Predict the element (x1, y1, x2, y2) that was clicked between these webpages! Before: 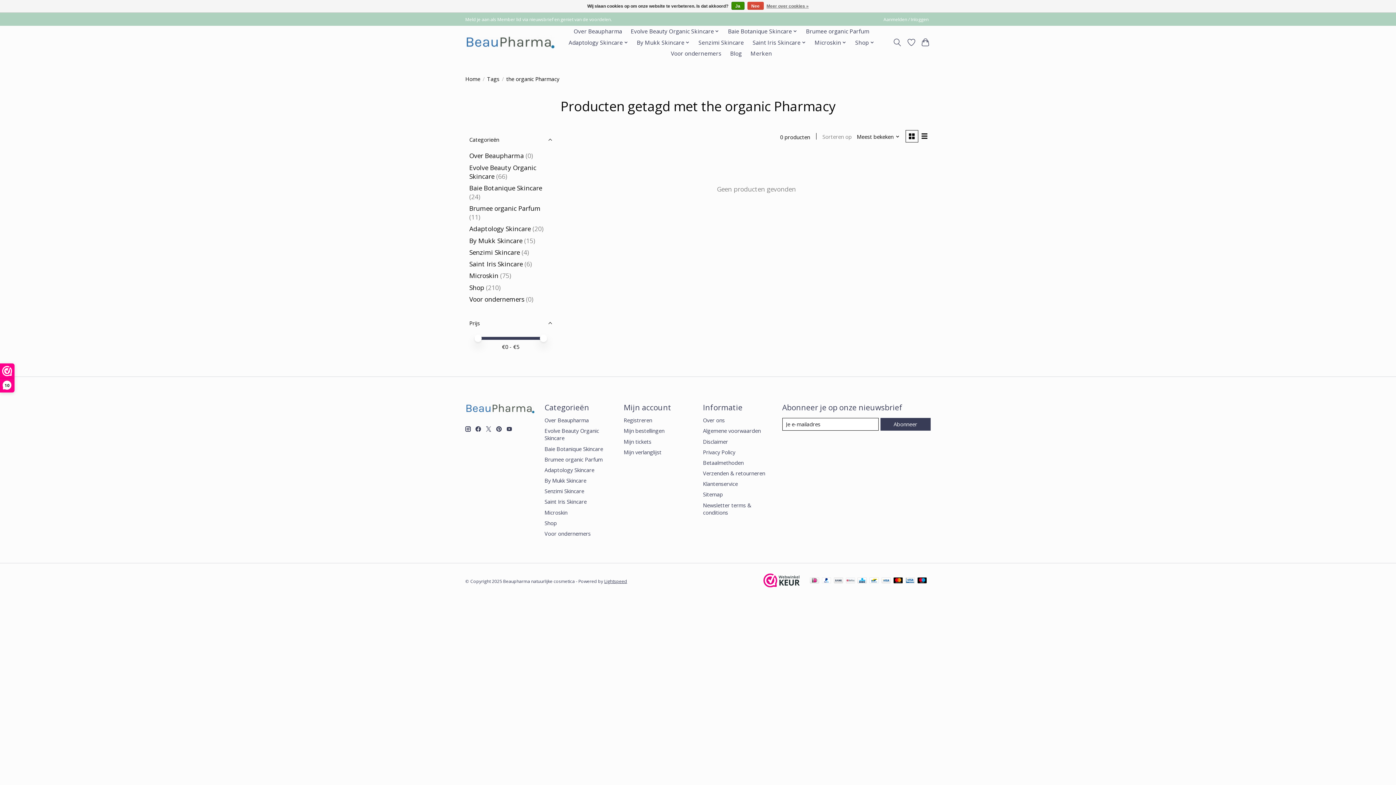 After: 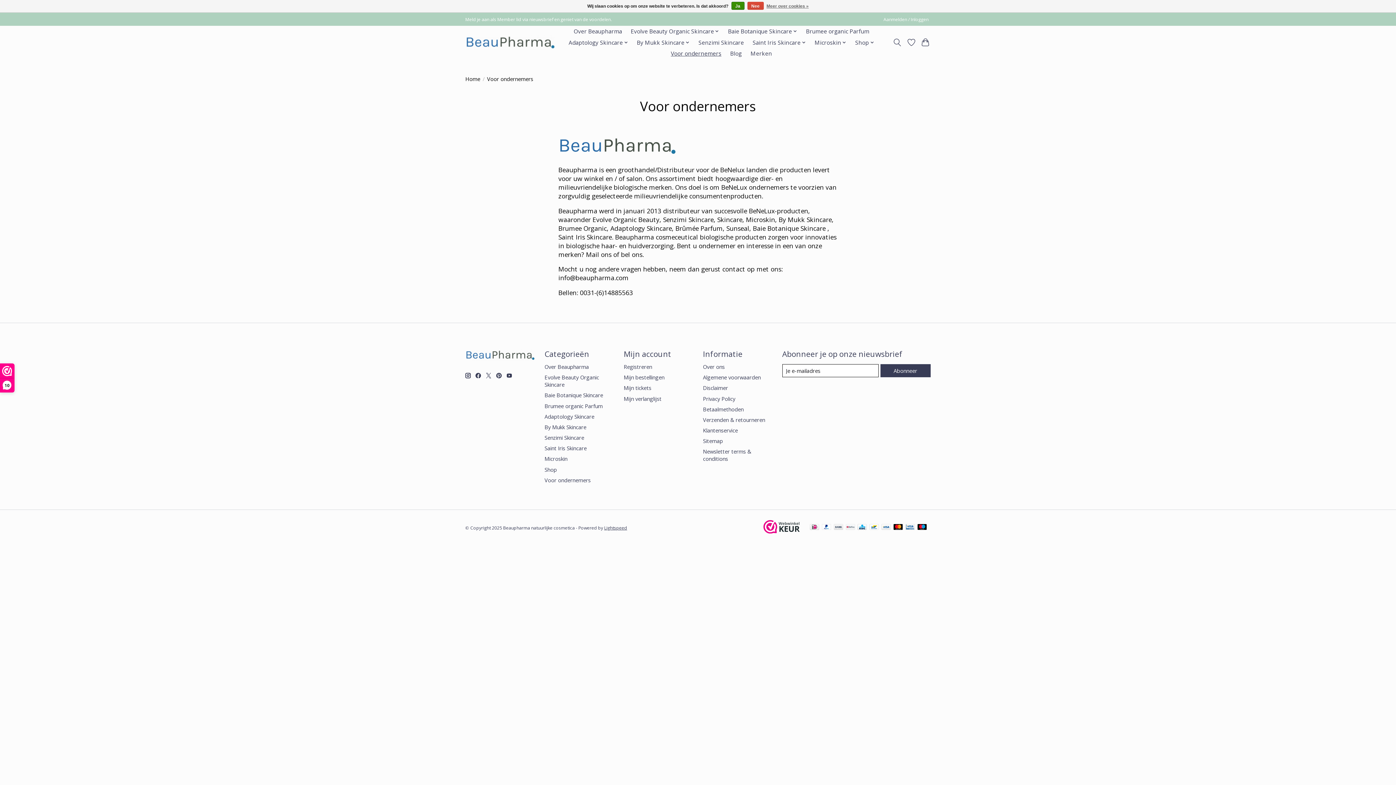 Action: bbox: (544, 530, 590, 537) label: Voor ondernemers